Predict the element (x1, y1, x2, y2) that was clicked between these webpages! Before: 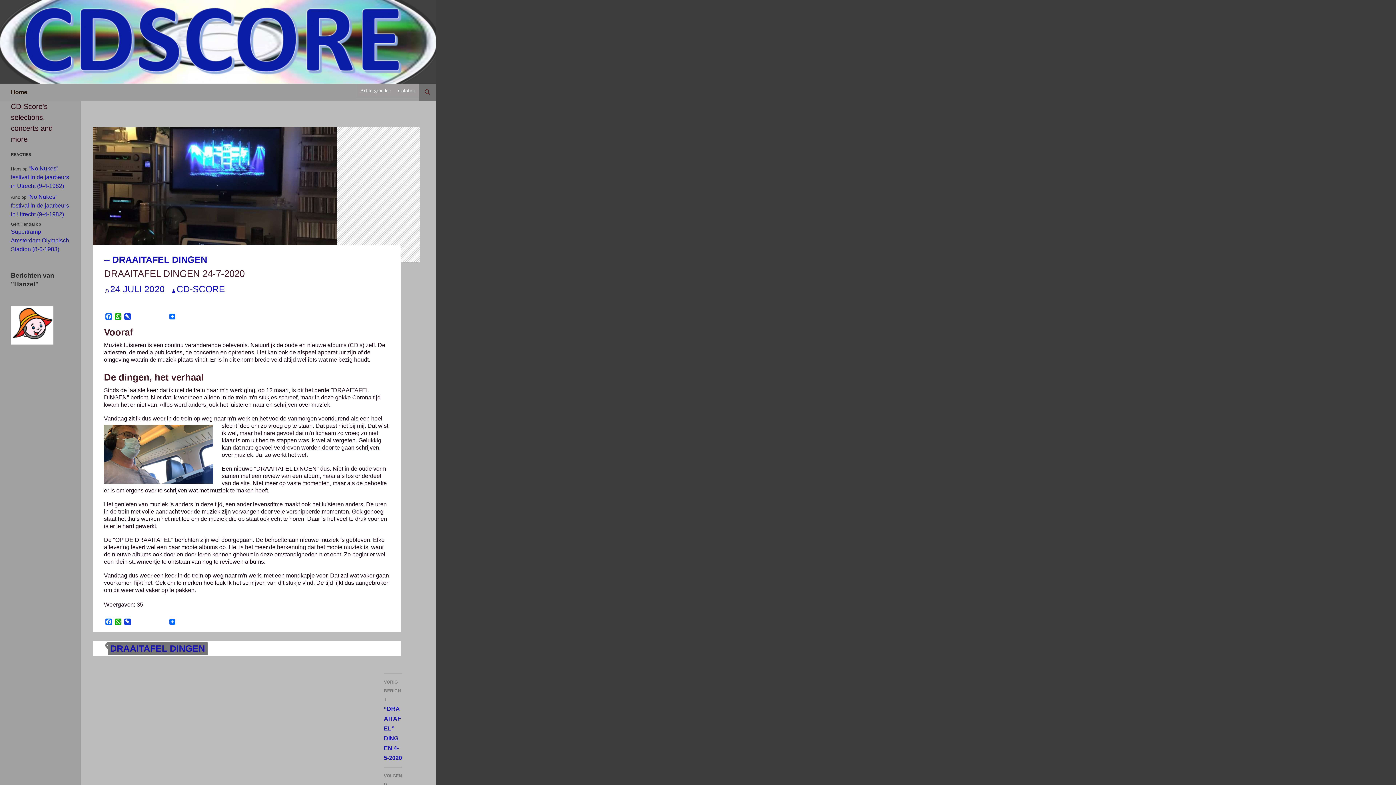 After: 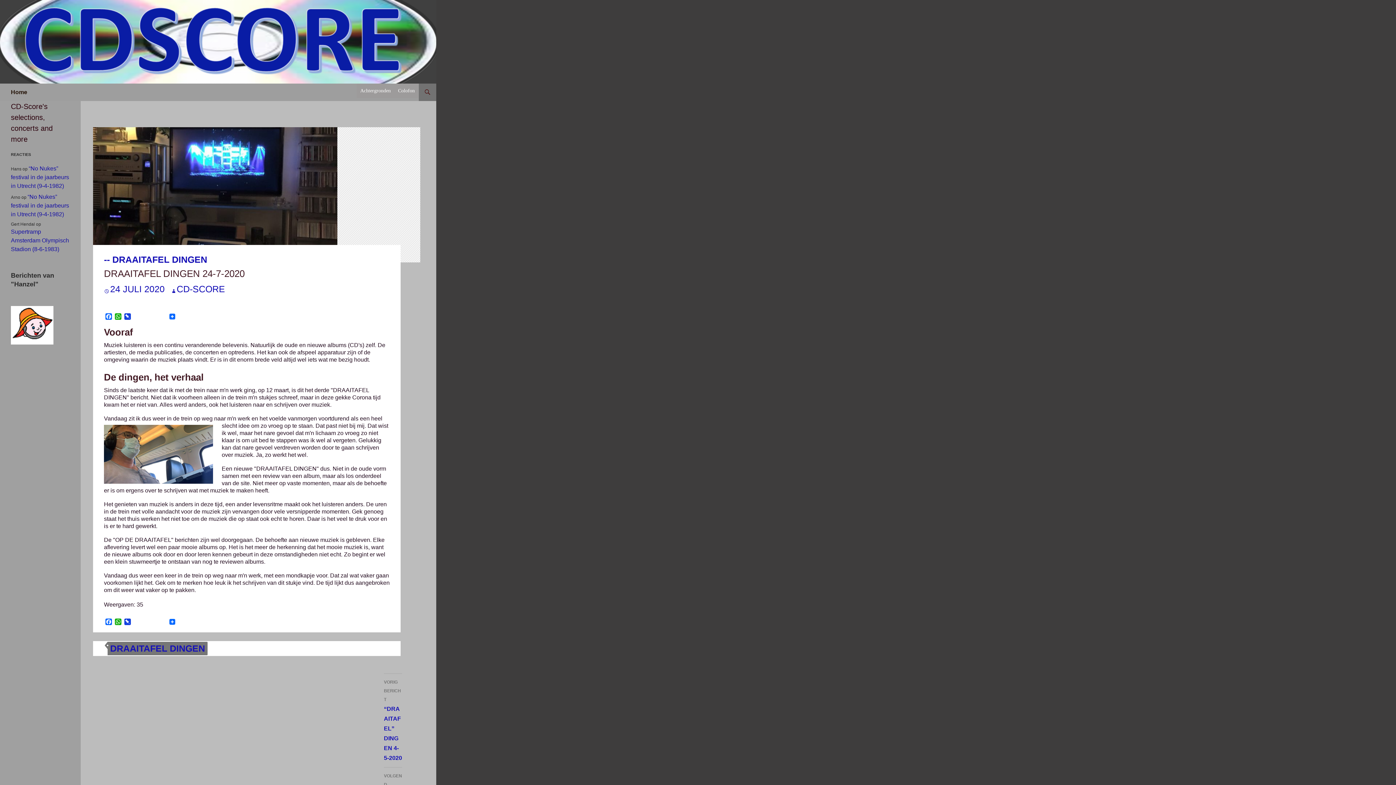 Action: bbox: (132, 314, 168, 320)